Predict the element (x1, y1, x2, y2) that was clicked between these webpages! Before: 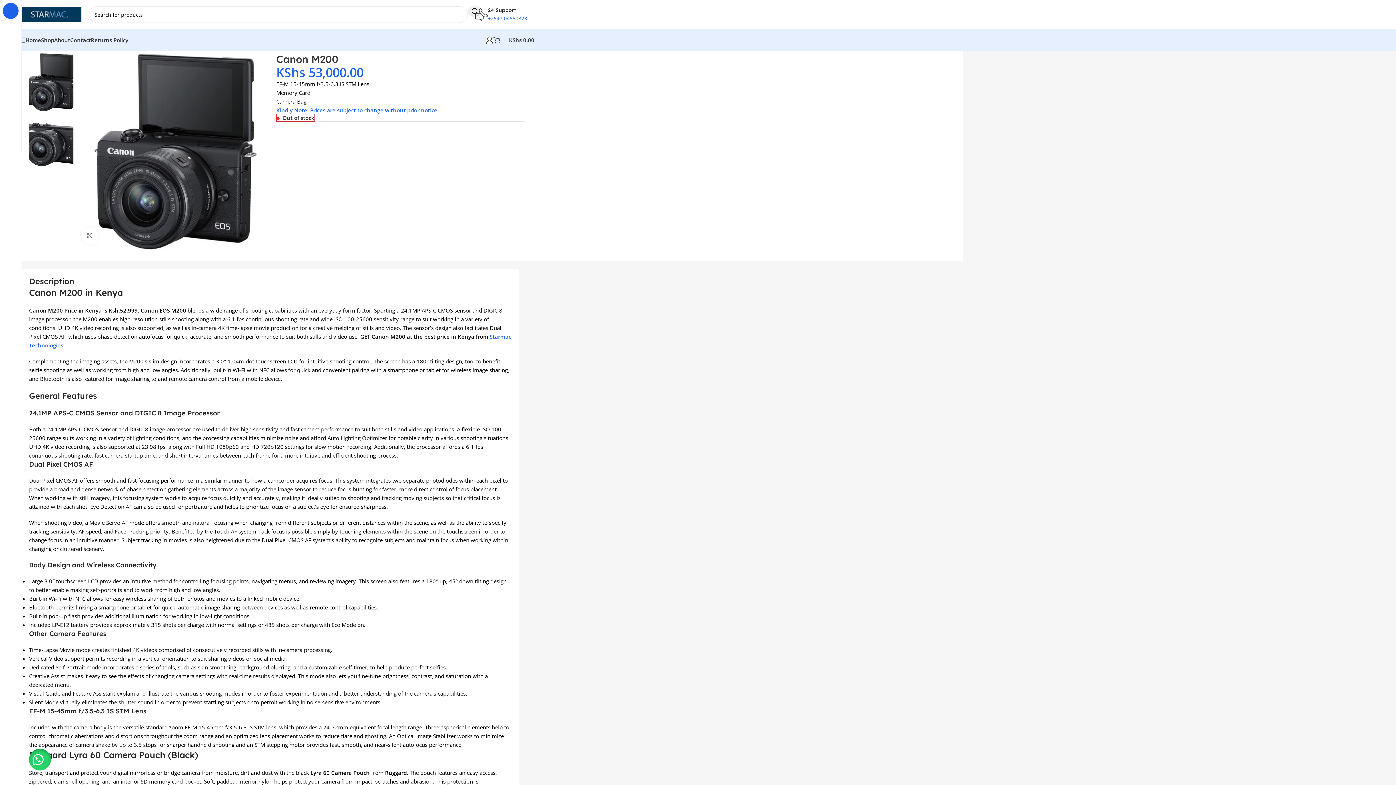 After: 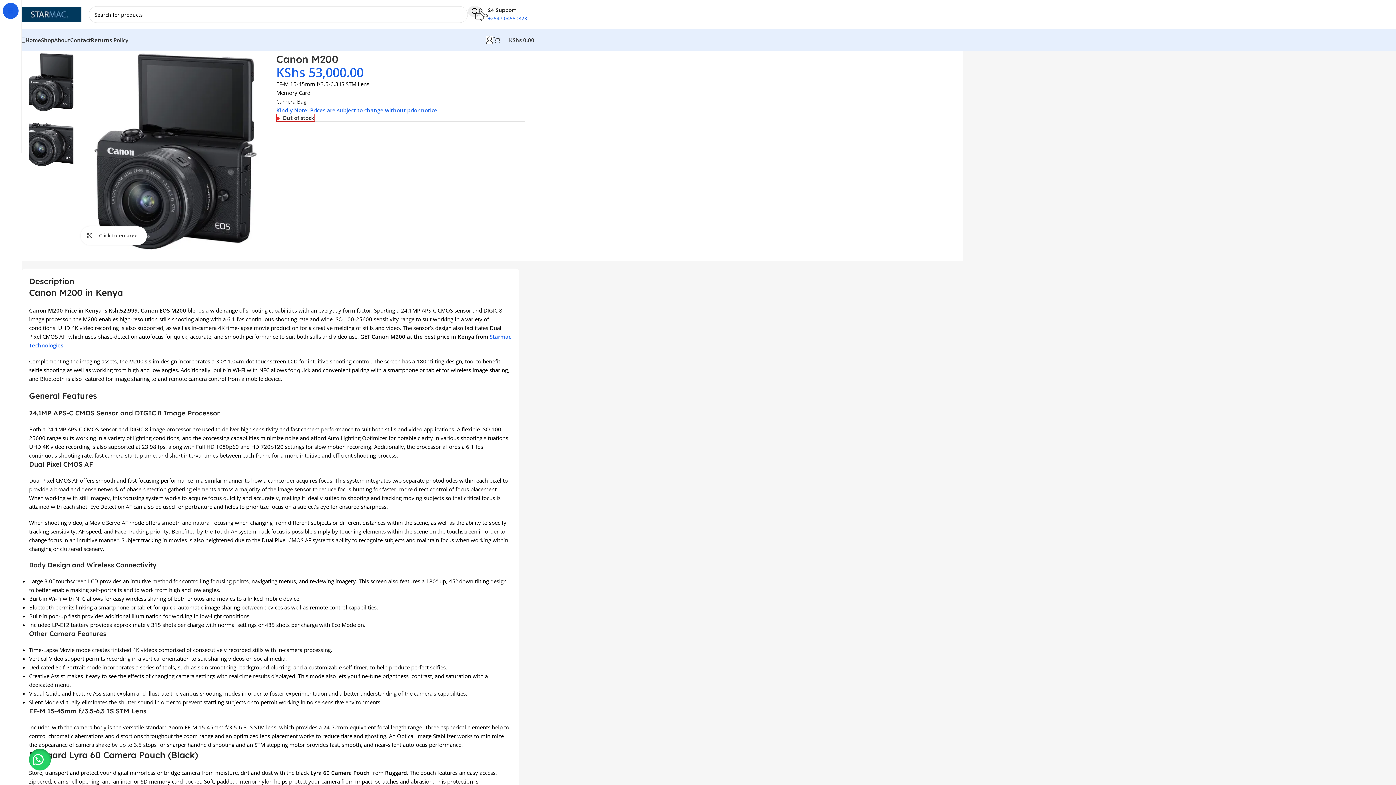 Action: label: Click to enlarge bbox: (80, 226, 99, 244)